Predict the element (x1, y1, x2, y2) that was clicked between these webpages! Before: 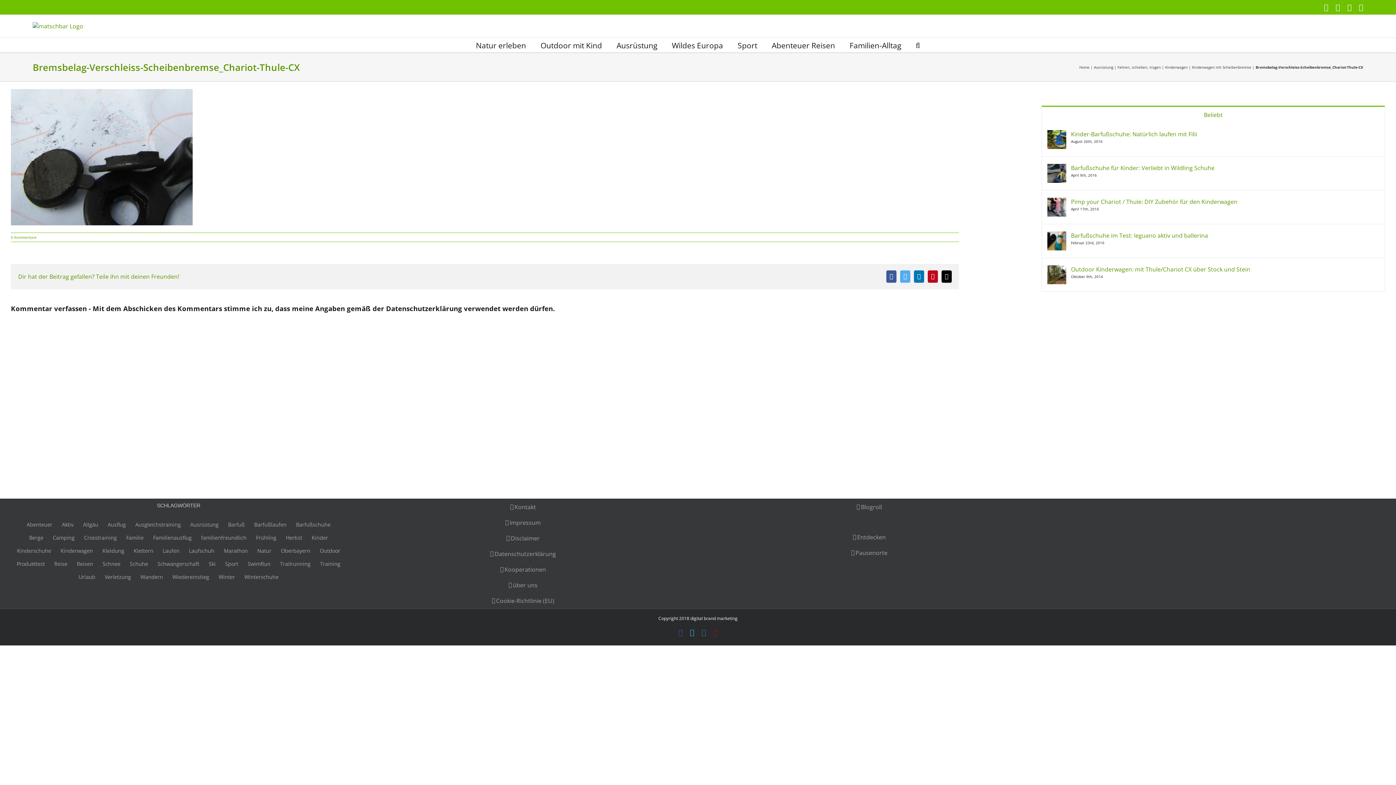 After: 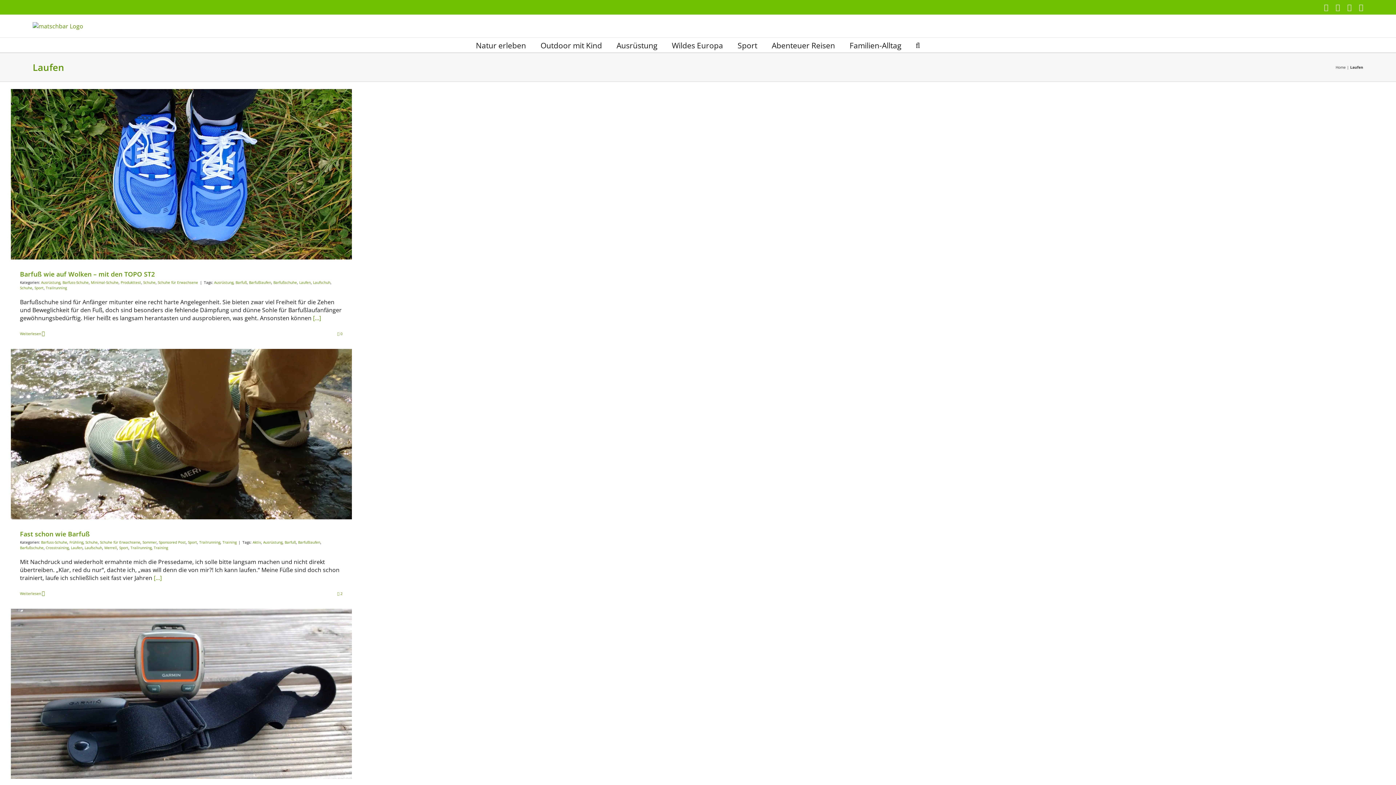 Action: label: Laufen (16 Einträge) bbox: (158, 545, 183, 557)